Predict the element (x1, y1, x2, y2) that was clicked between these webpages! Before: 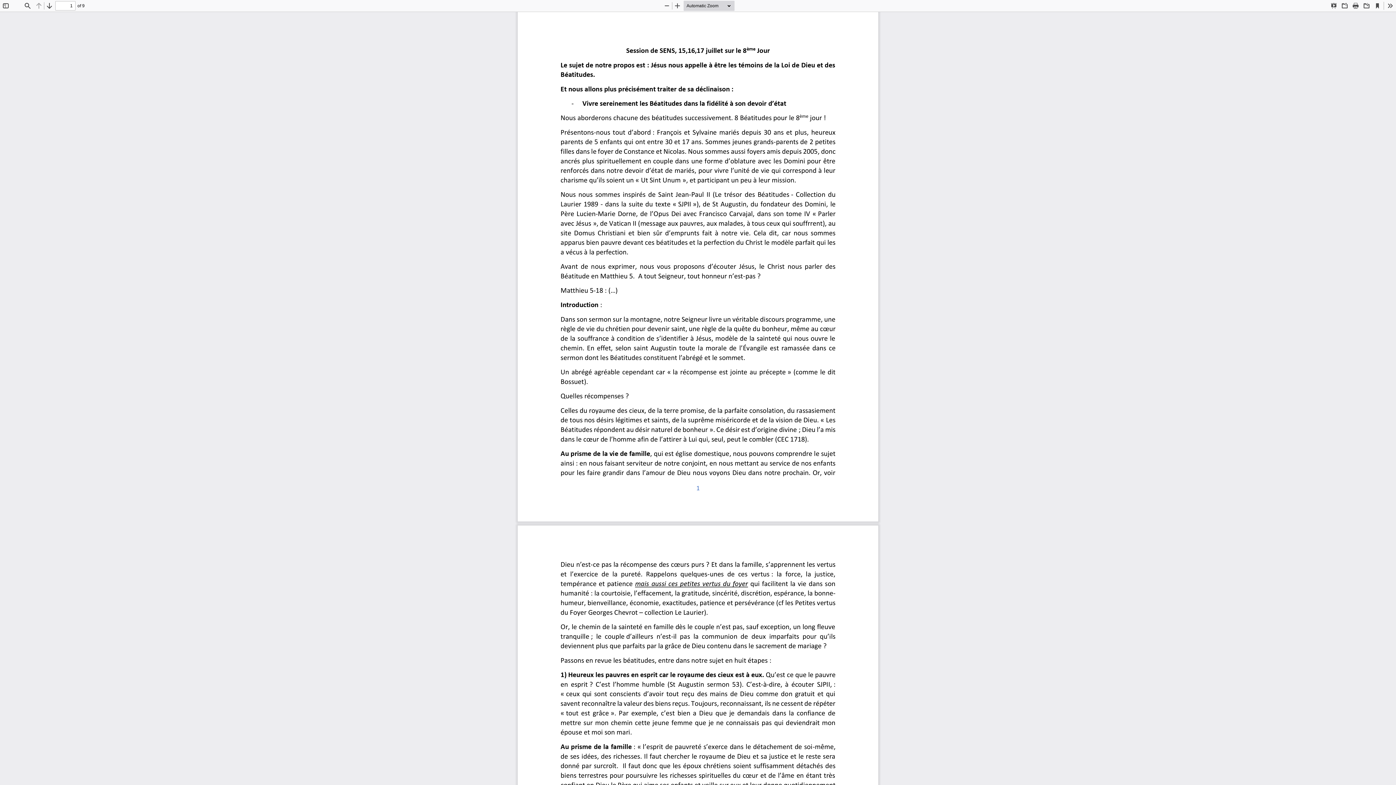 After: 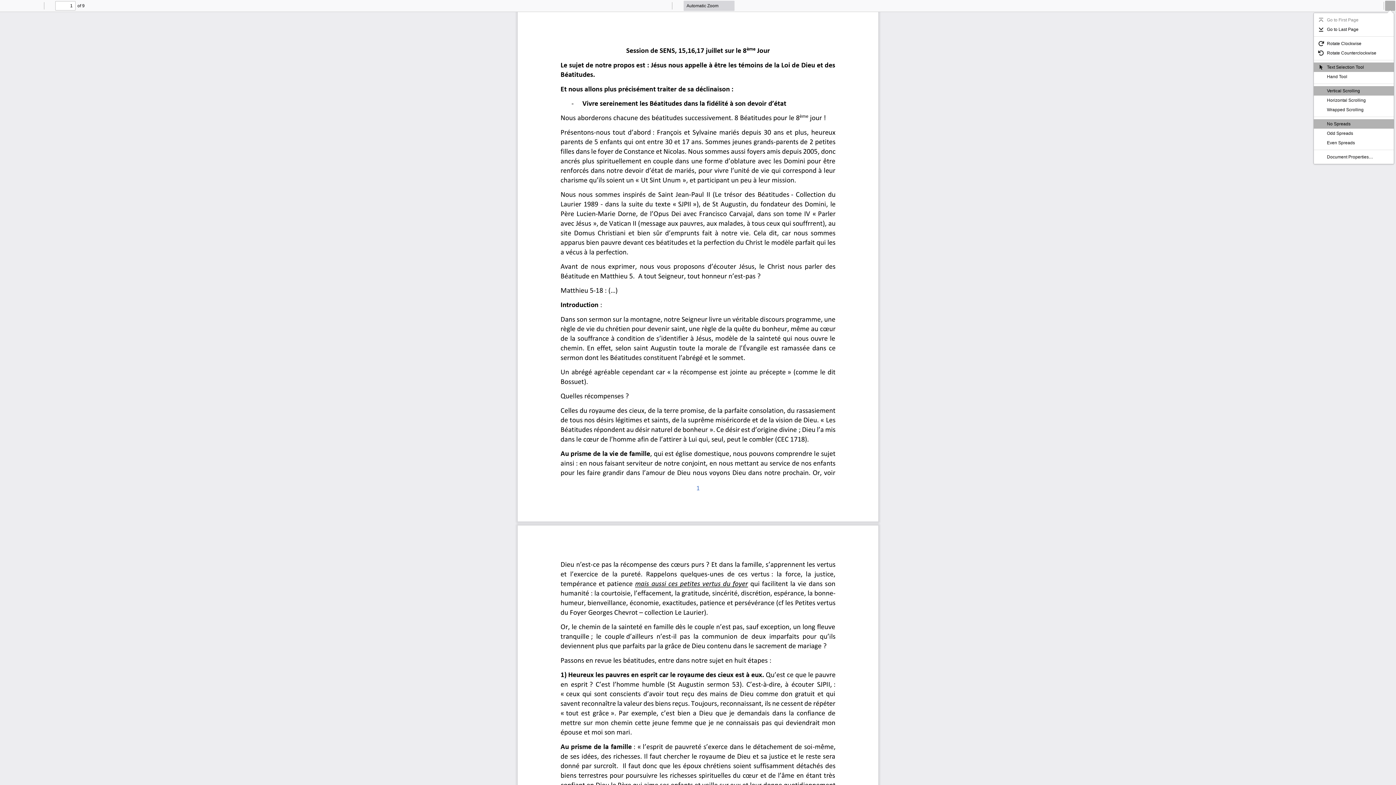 Action: label: Tools bbox: (1385, 0, 1395, 10)